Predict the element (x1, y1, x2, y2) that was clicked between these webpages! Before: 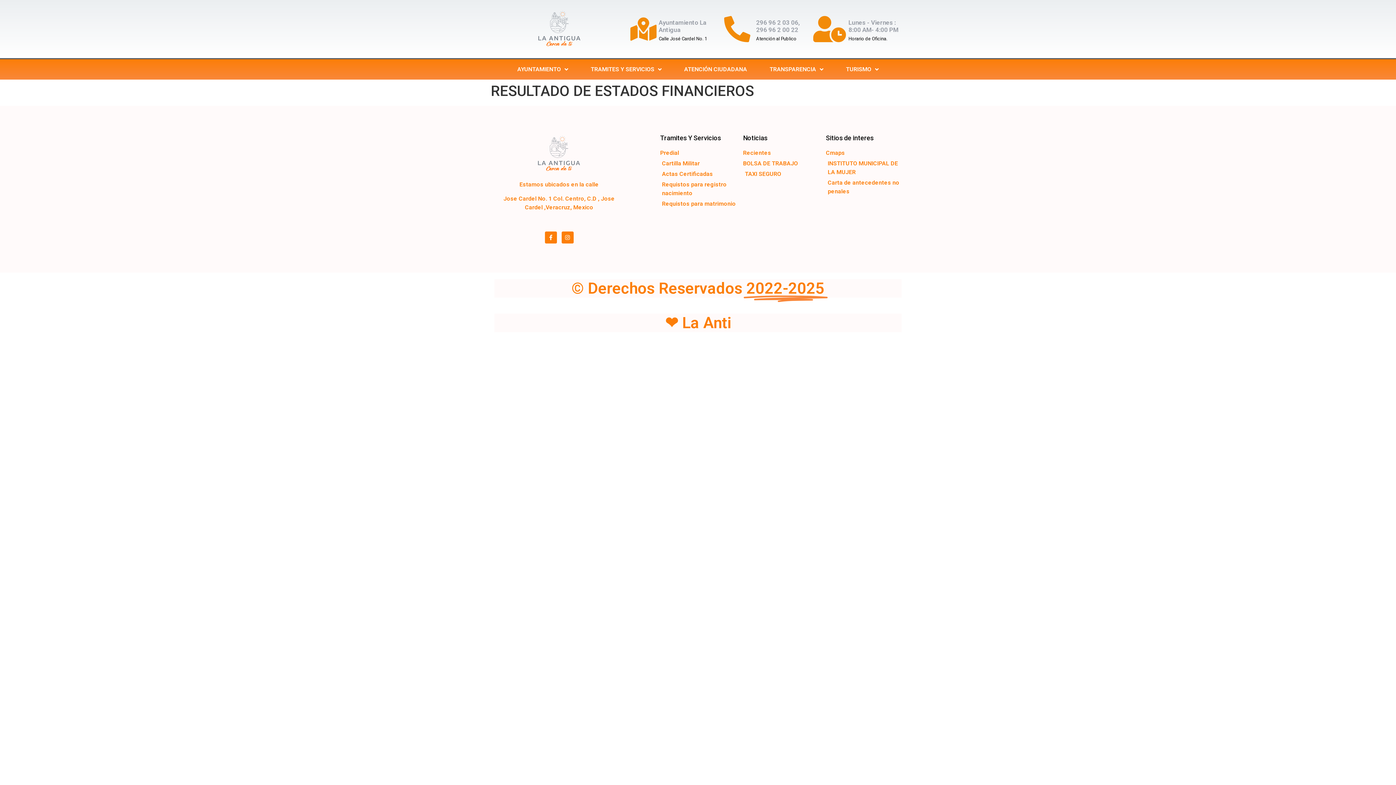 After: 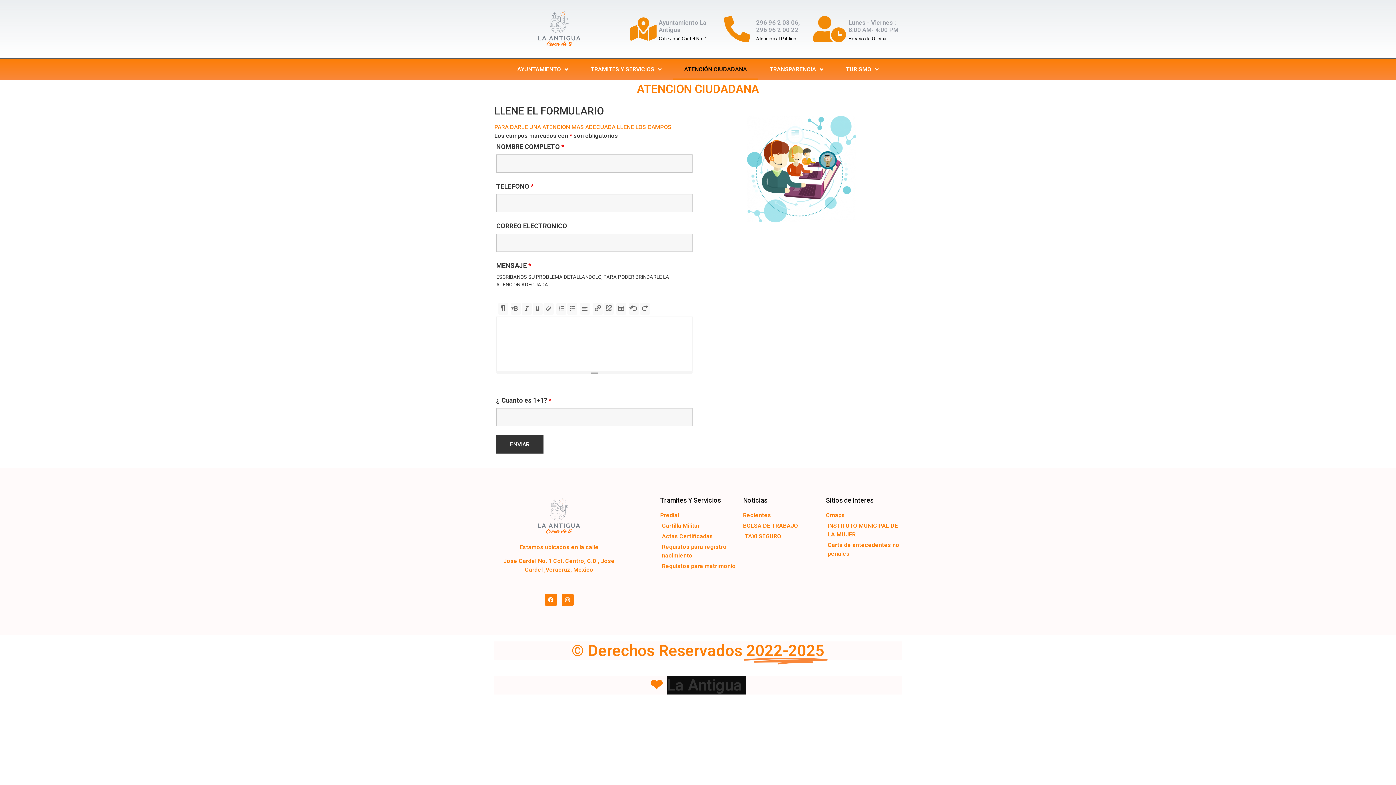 Action: bbox: (673, 59, 758, 79) label: ATENCIÓN CIUDADANA